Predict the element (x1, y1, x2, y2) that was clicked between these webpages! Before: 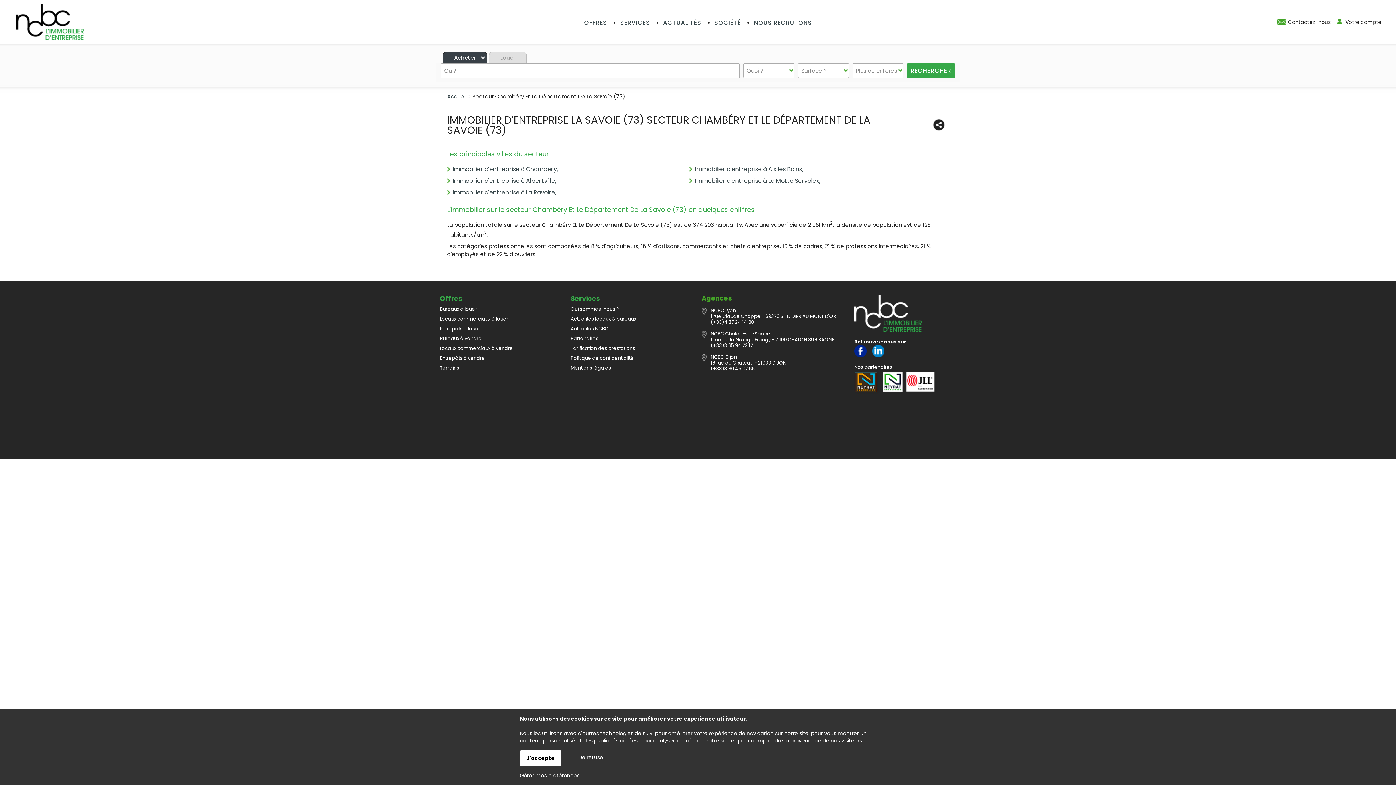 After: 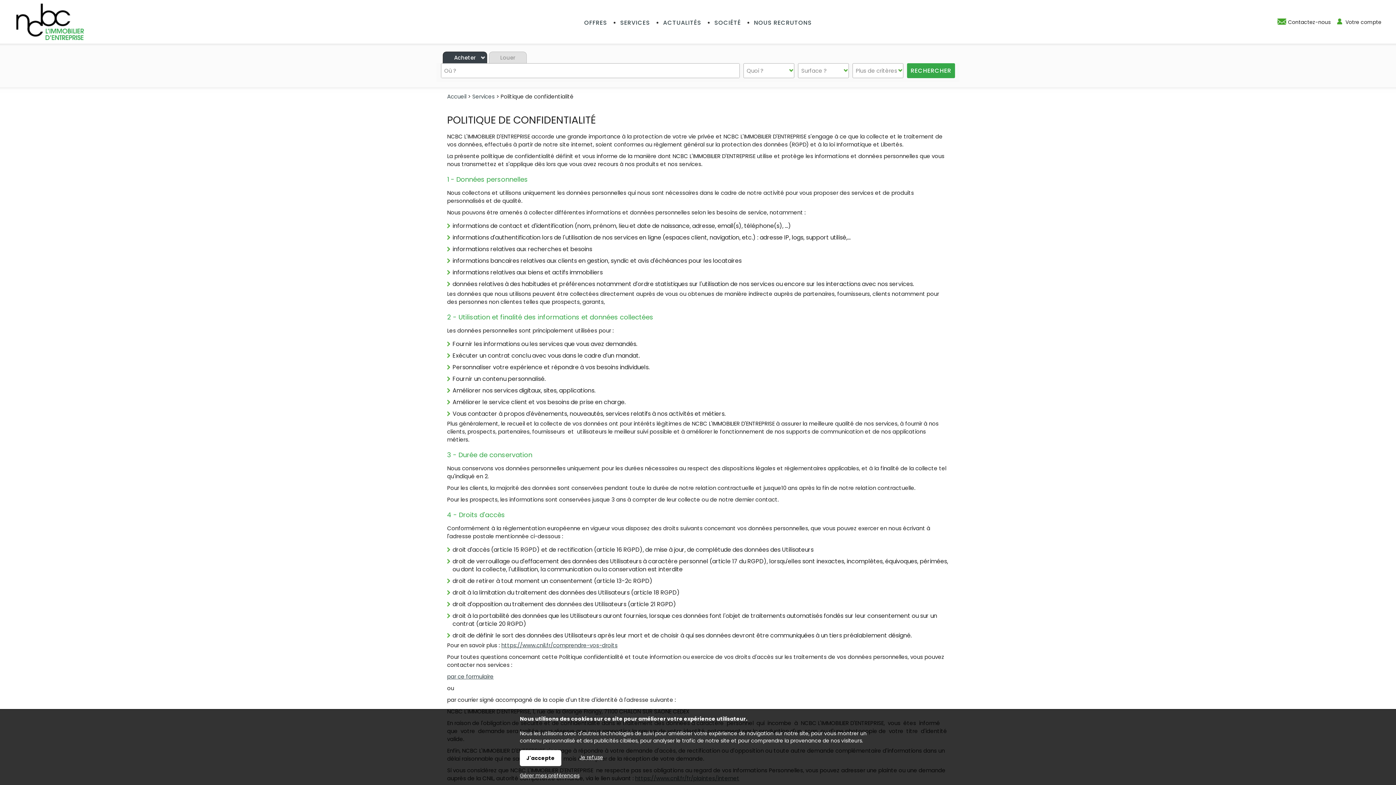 Action: label: Politique de confidentialité bbox: (570, 354, 633, 361)